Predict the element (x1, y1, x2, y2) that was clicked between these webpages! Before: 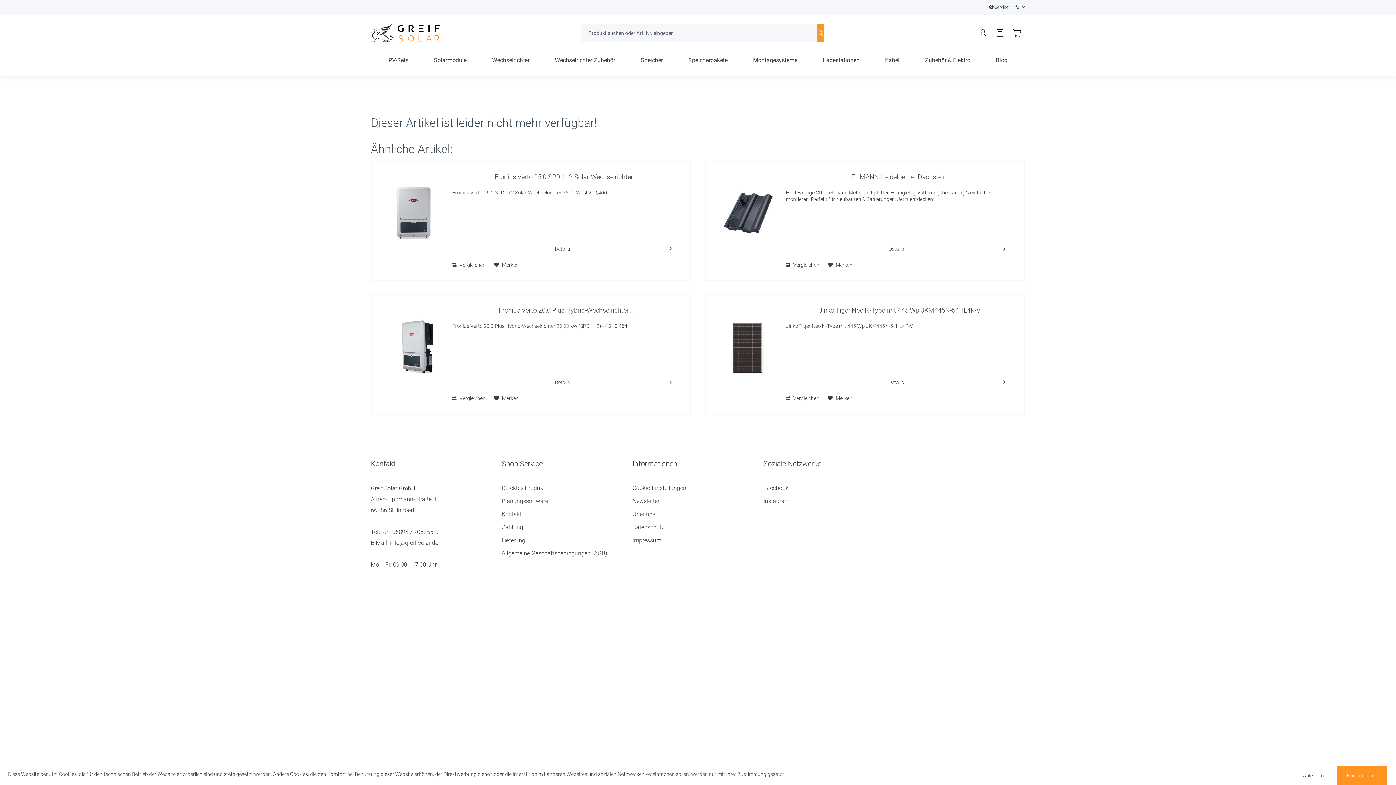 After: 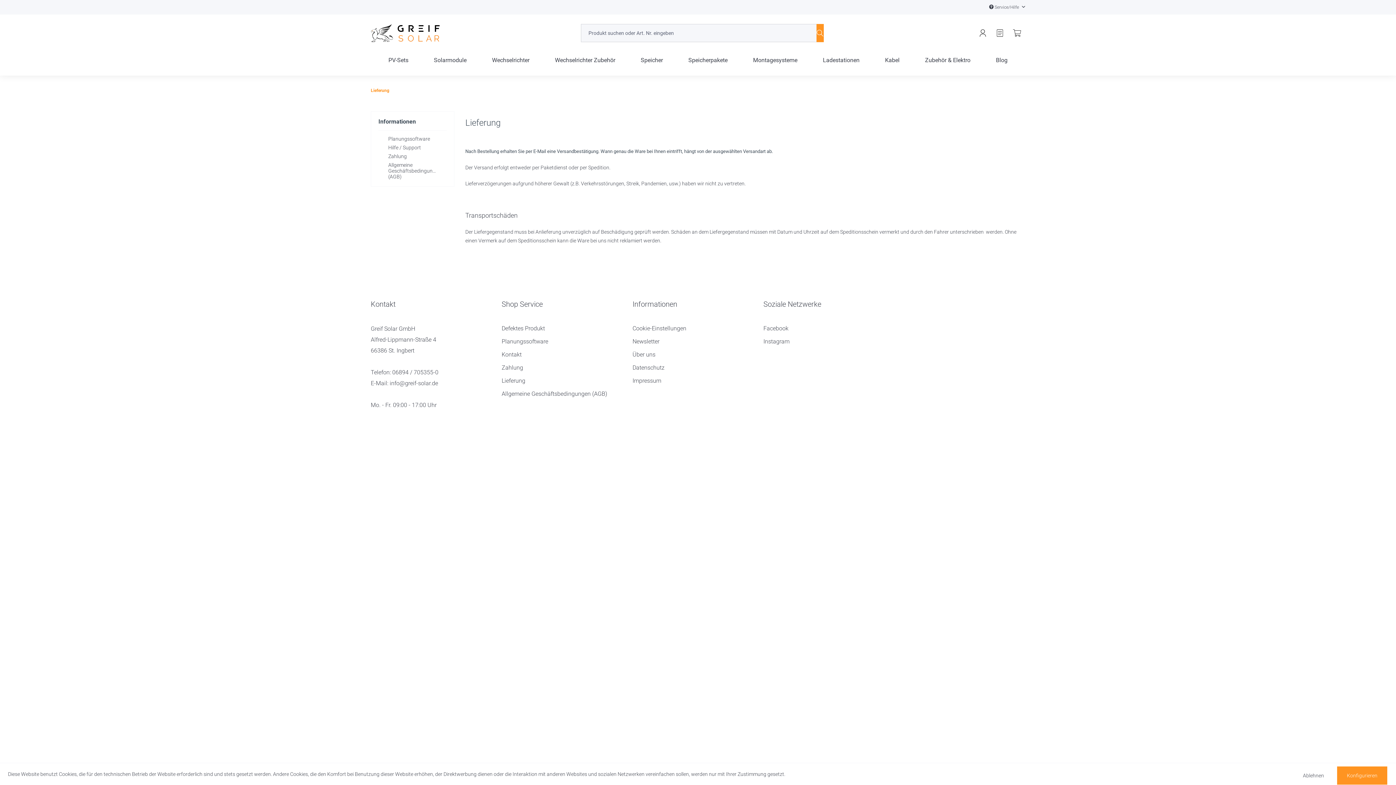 Action: bbox: (501, 535, 629, 545) label: Lieferung